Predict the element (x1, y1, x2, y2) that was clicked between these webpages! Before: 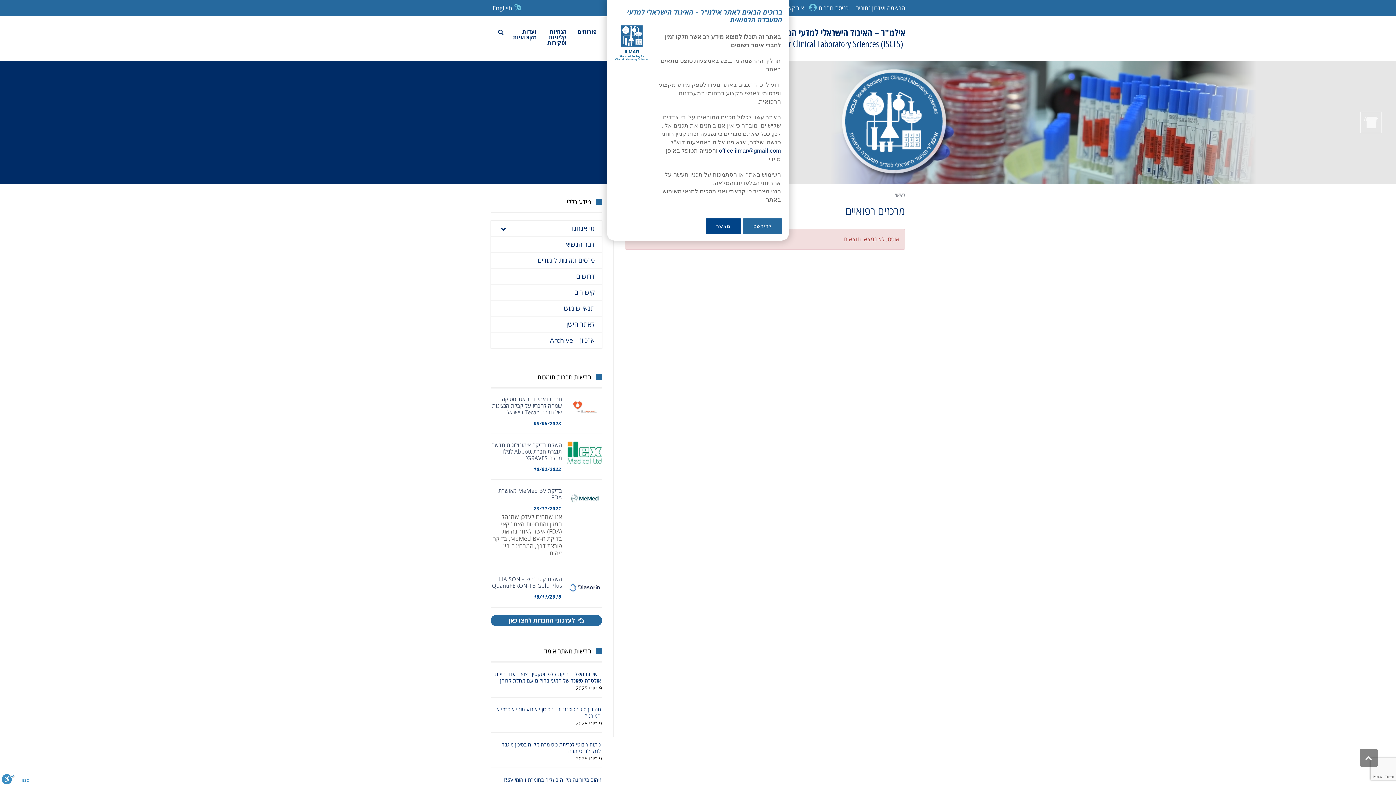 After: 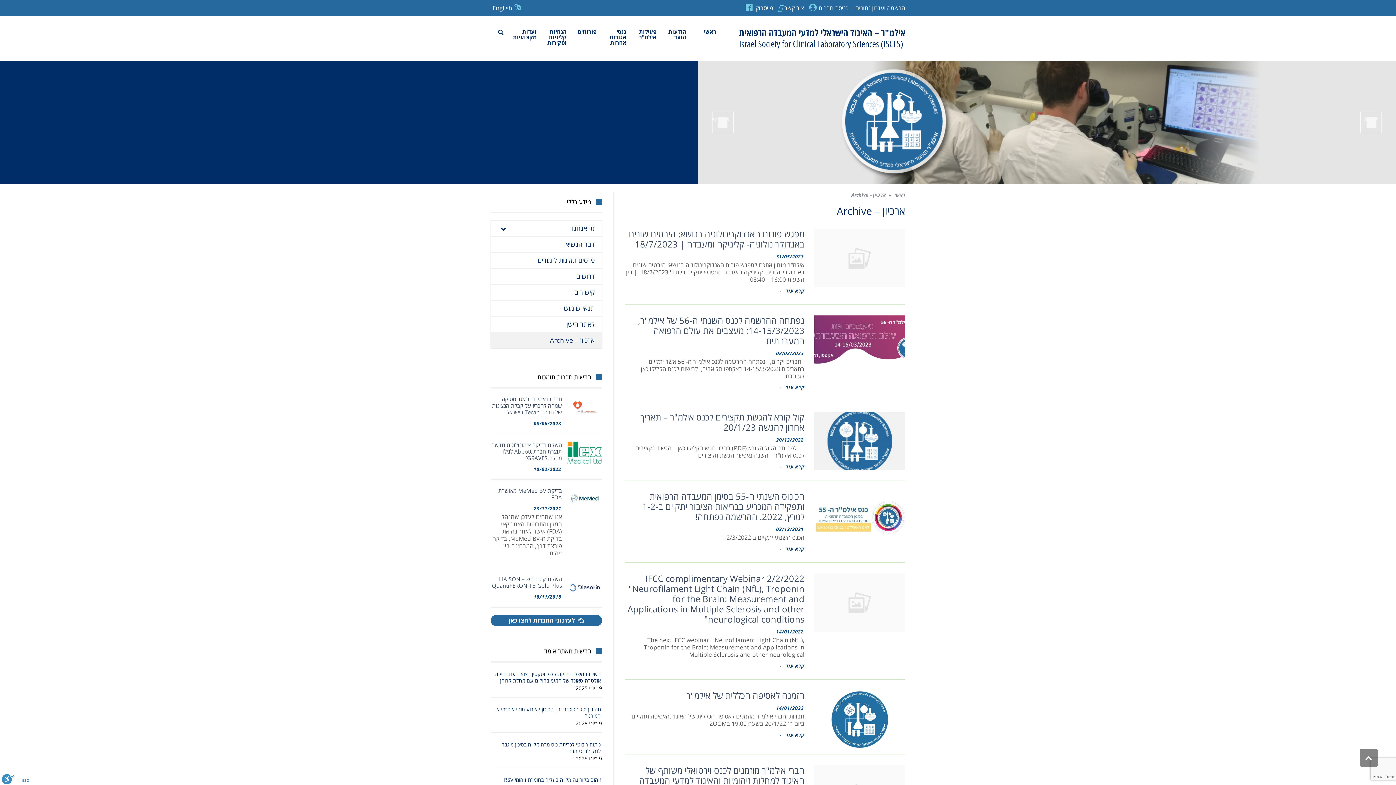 Action: label: ארכיון – Archive bbox: (490, 332, 602, 348)